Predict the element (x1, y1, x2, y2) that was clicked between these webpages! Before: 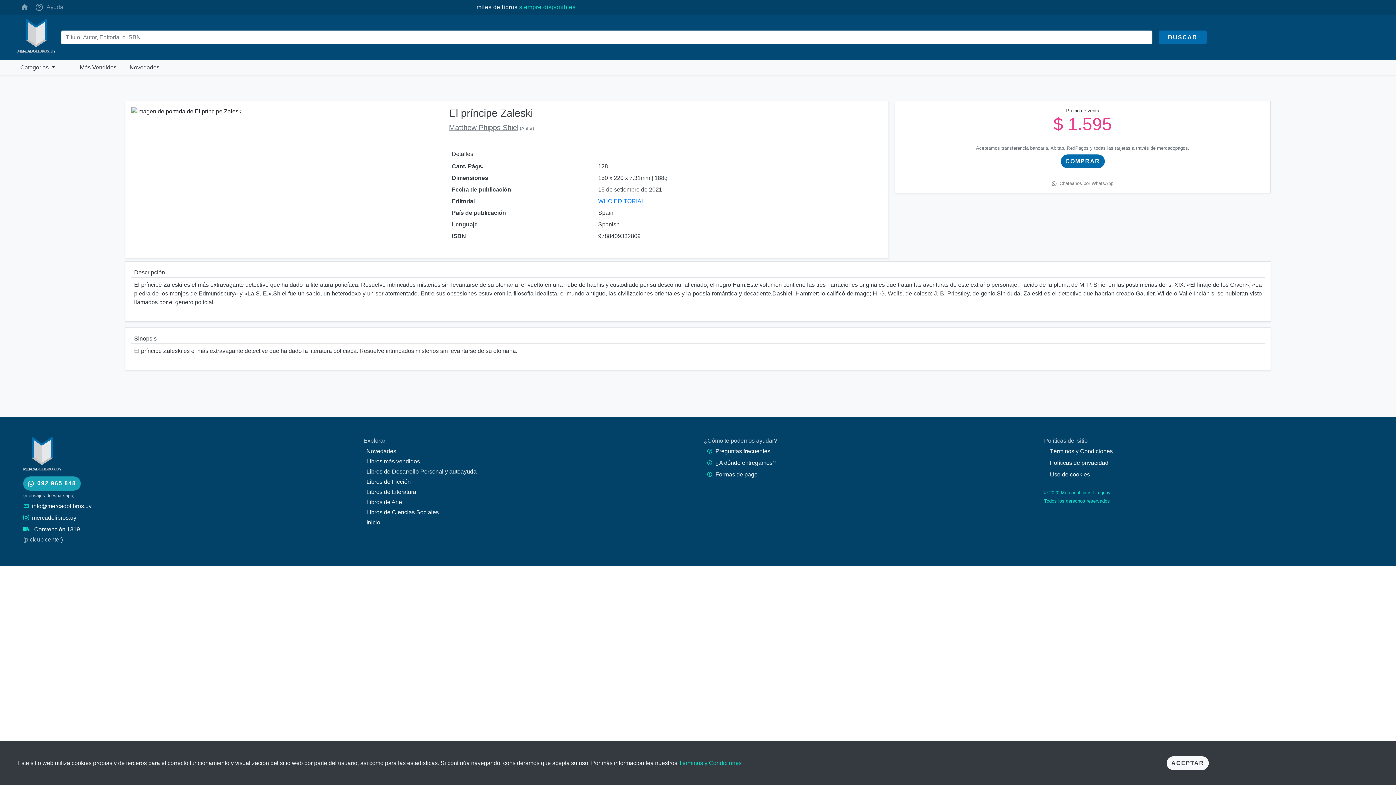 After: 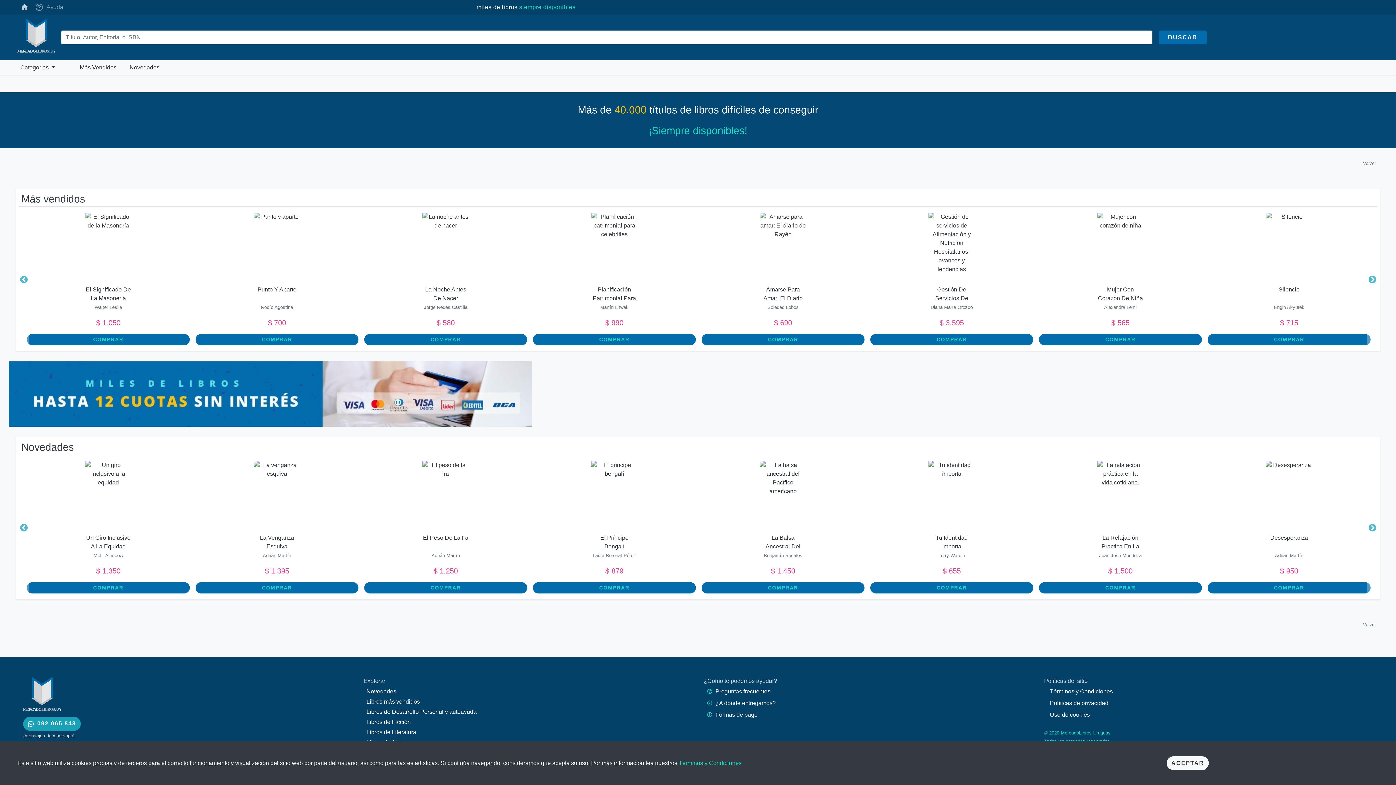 Action: bbox: (17, 0, 32, 14)